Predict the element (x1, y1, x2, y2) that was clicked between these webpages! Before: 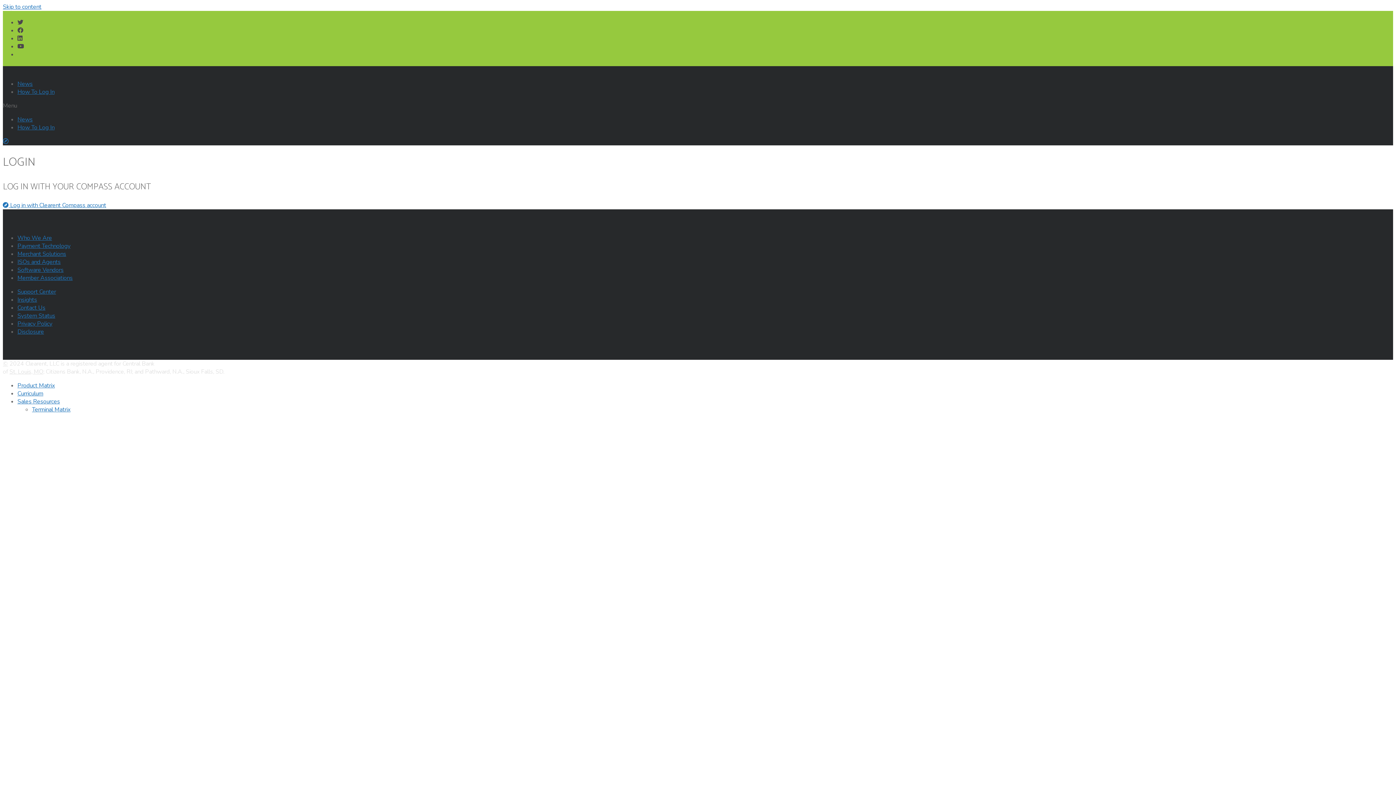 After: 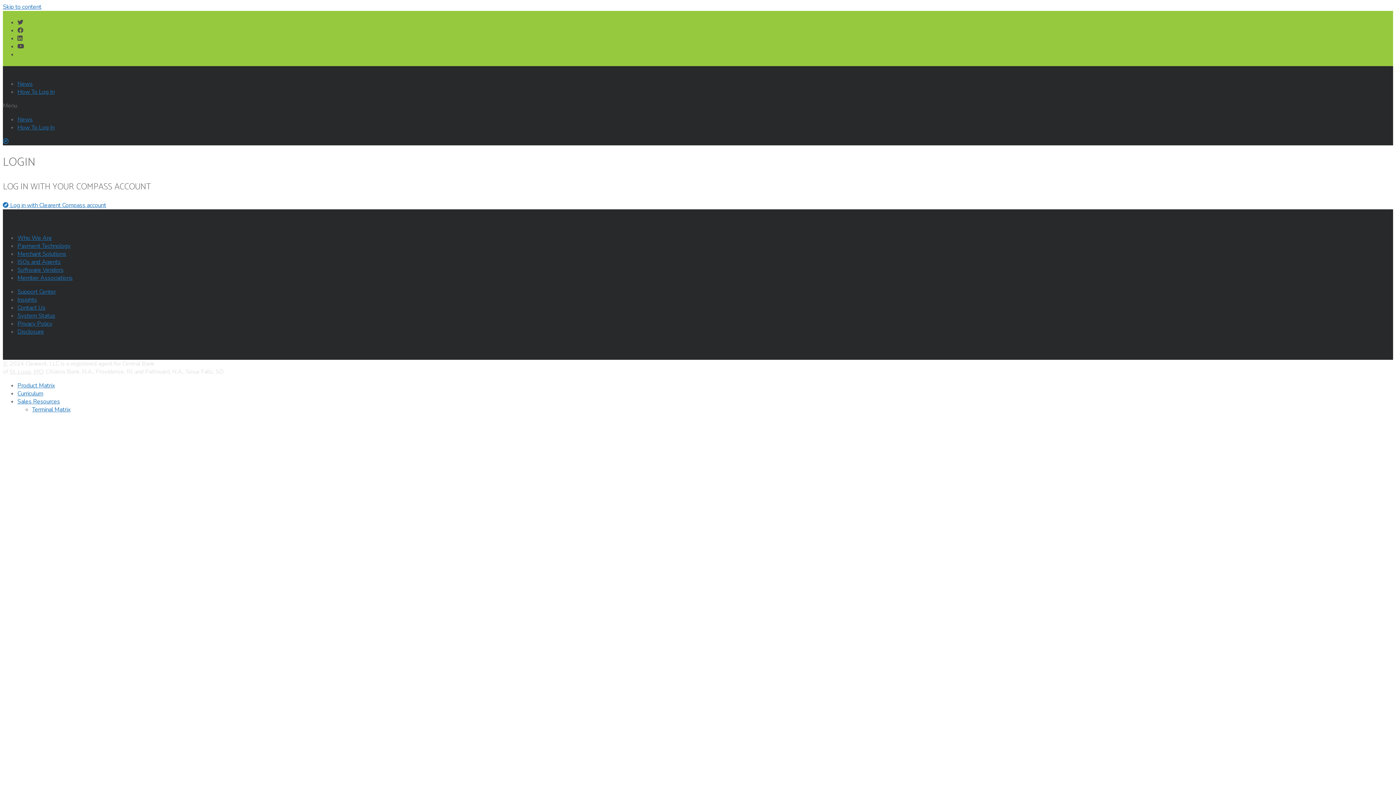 Action: bbox: (17, 397, 60, 405) label: Sales Resources